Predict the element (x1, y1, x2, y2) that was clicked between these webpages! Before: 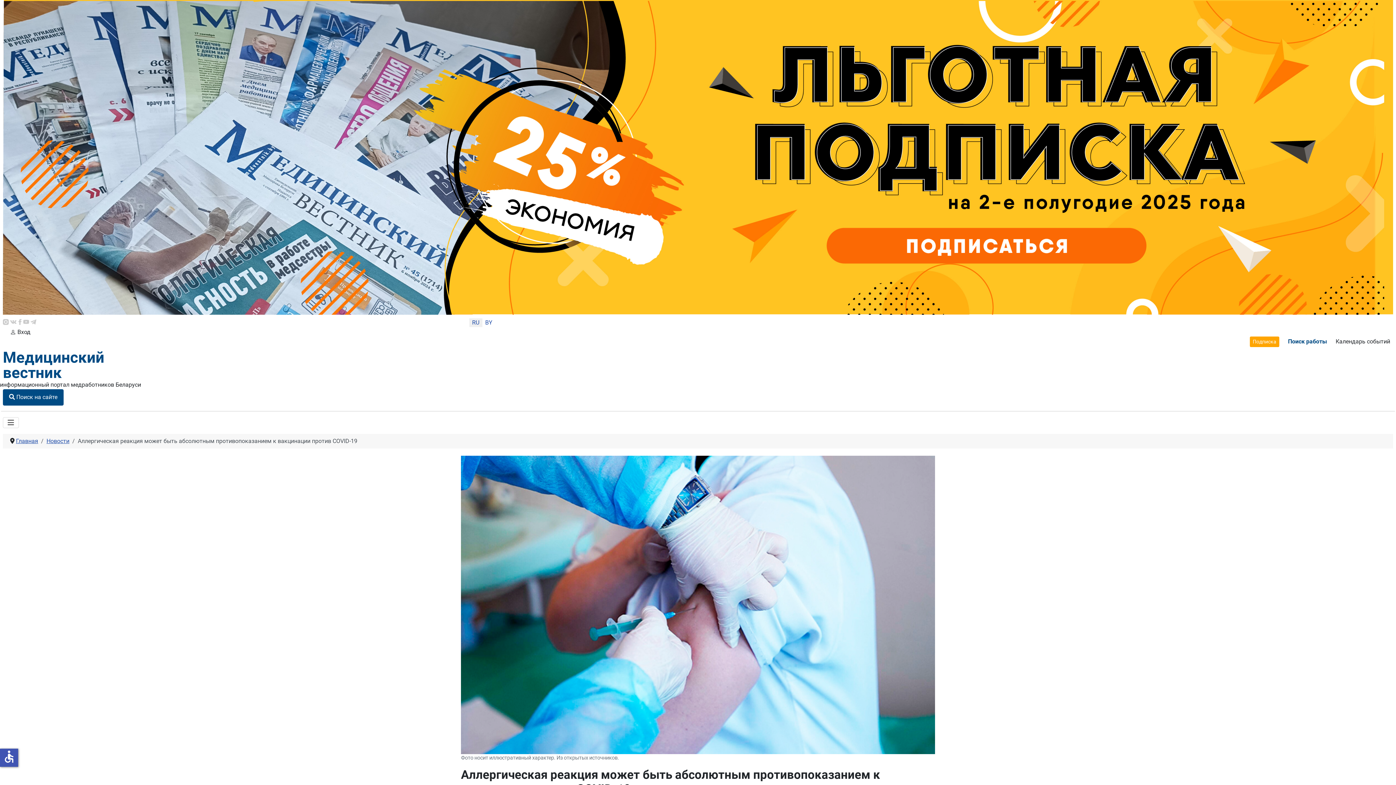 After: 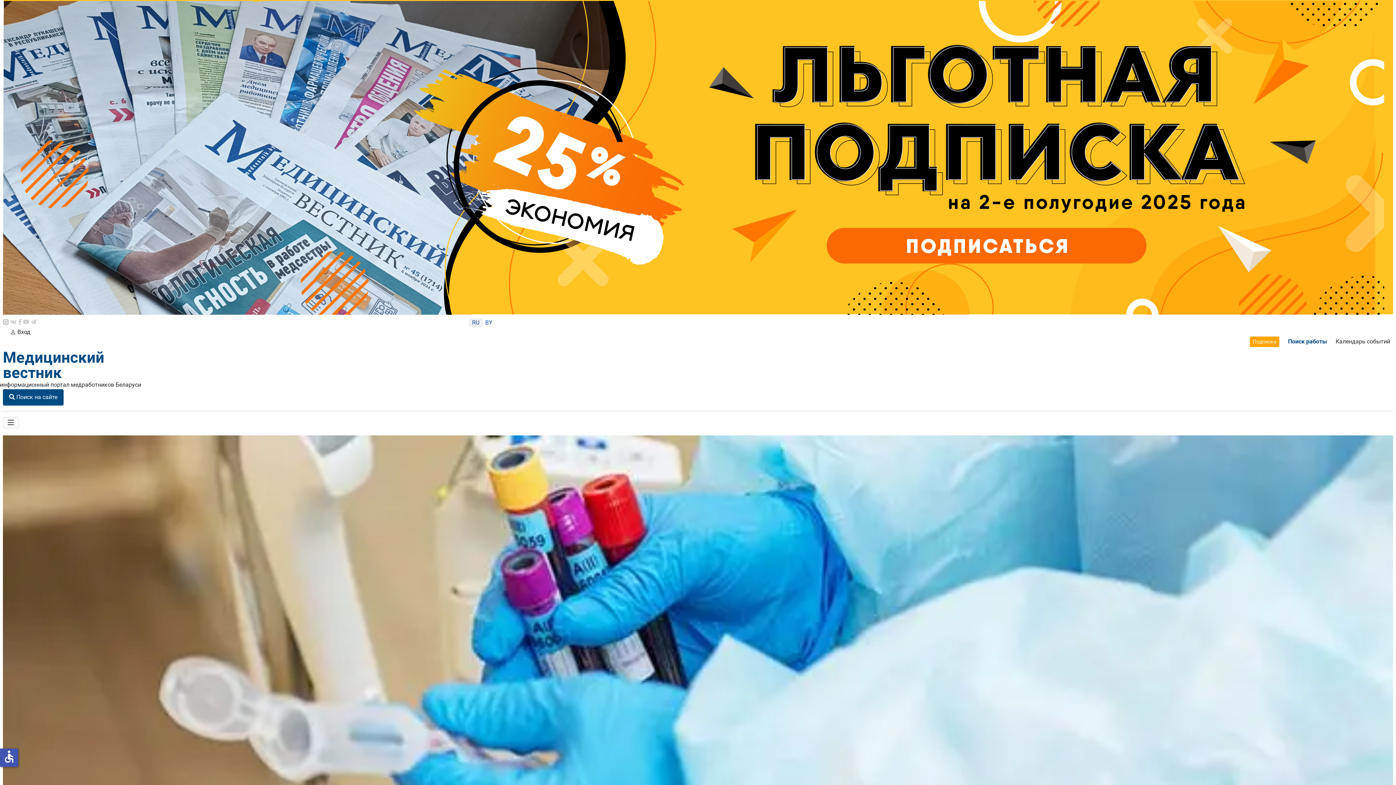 Action: label: Главная bbox: (16, 437, 38, 444)